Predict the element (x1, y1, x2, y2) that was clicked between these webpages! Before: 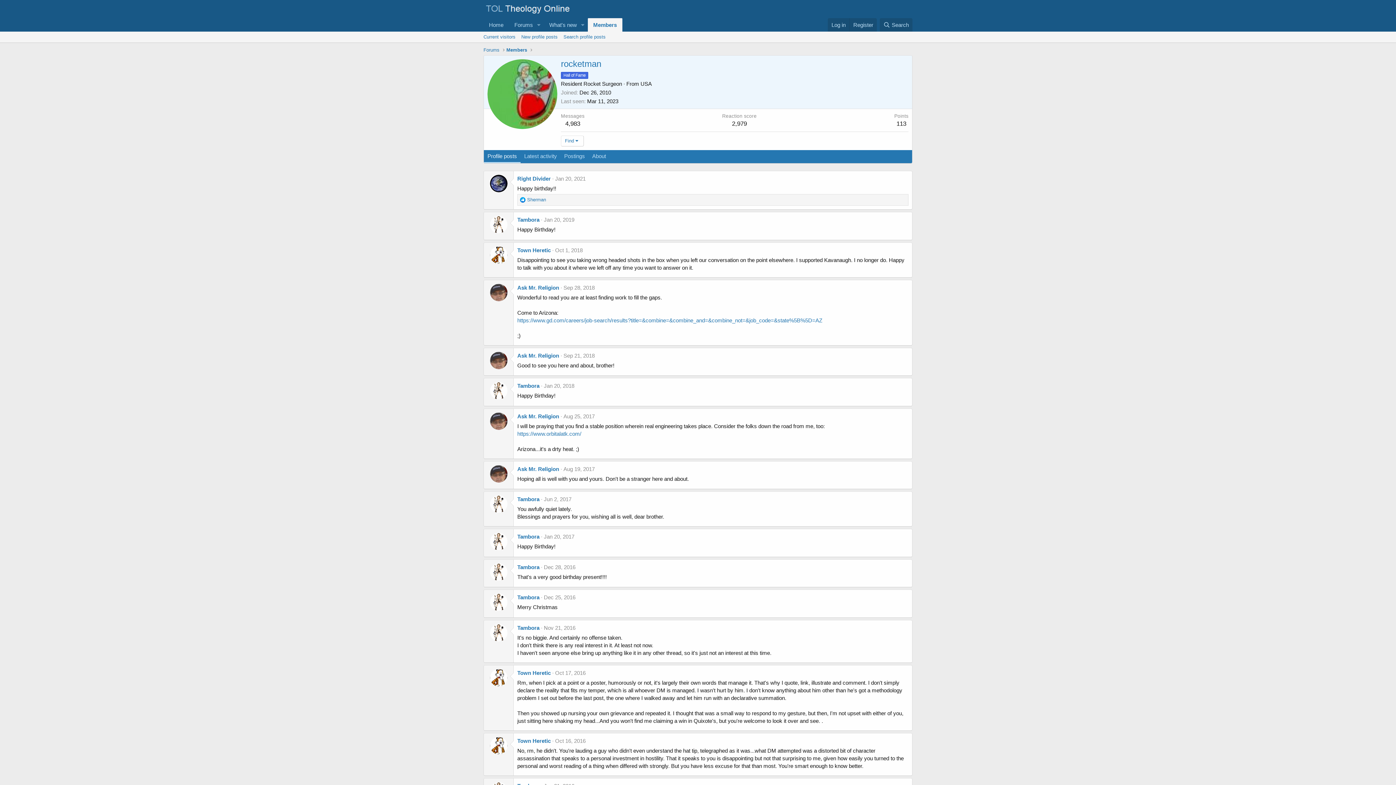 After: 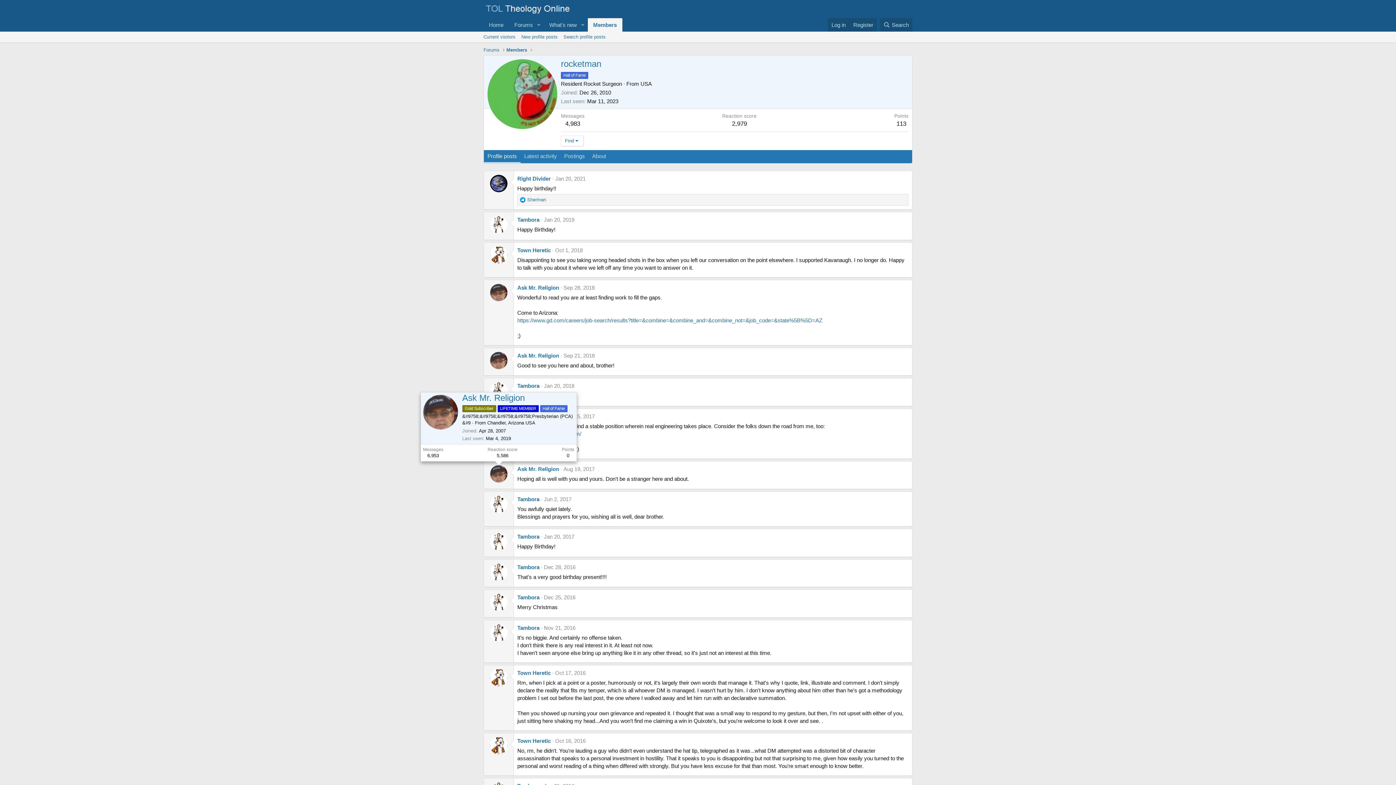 Action: bbox: (490, 465, 507, 482)